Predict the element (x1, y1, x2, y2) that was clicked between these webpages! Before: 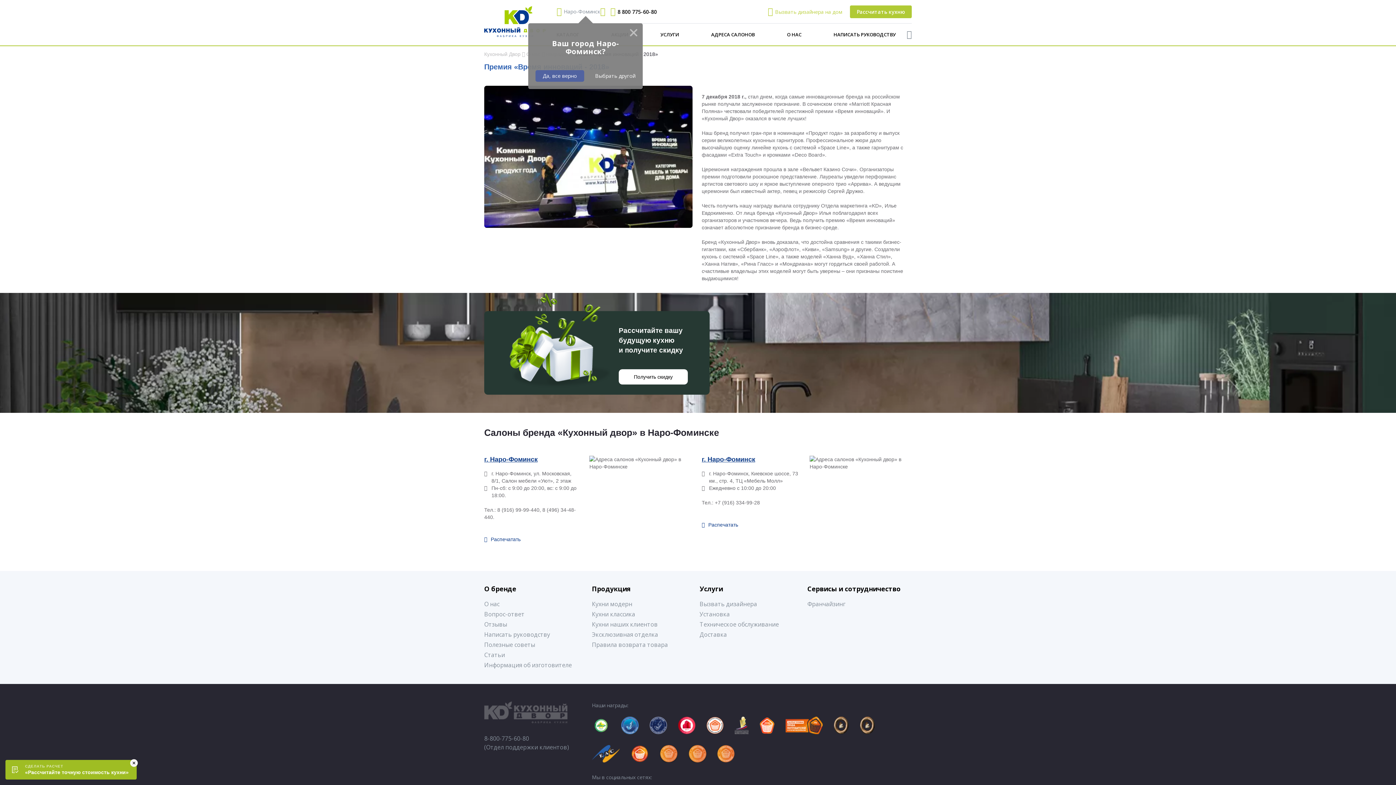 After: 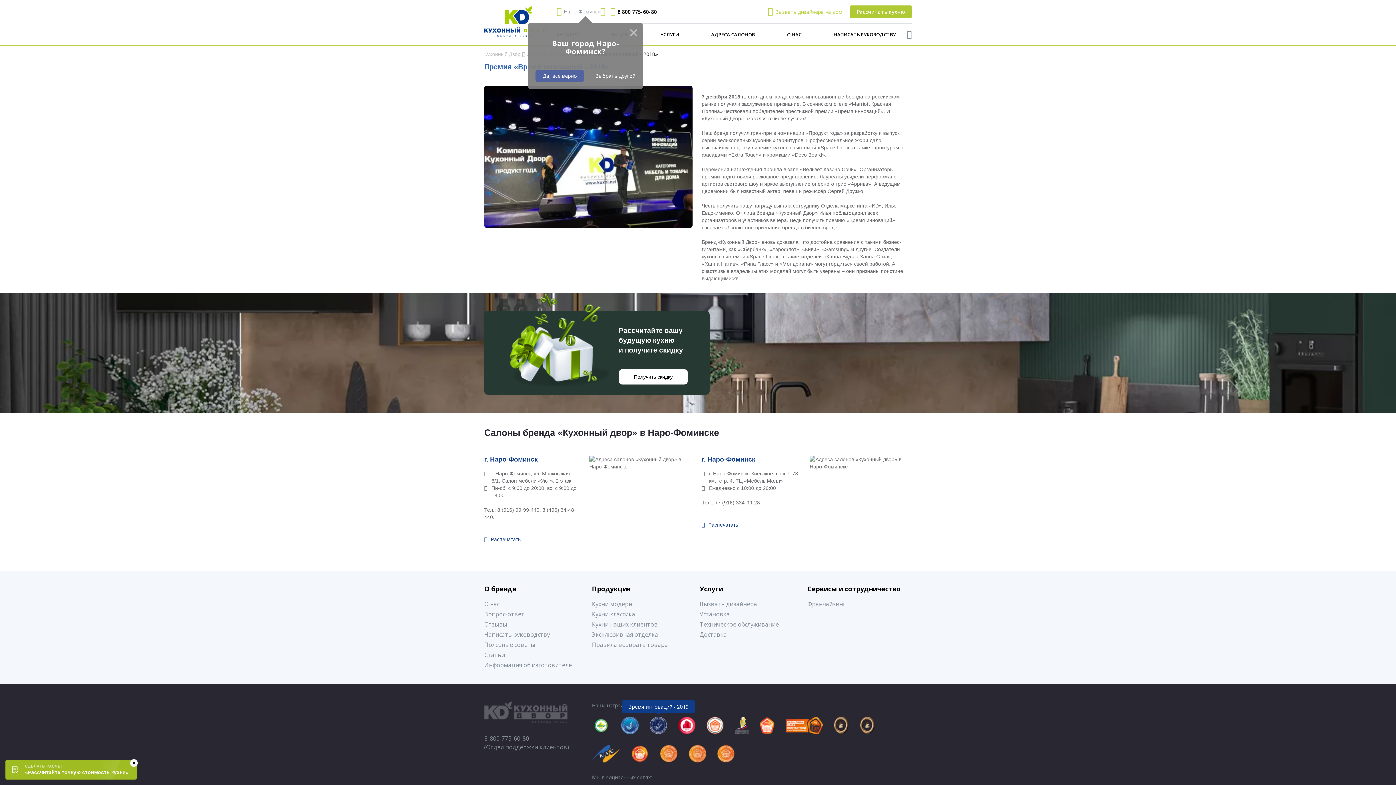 Action: bbox: (649, 717, 667, 734)